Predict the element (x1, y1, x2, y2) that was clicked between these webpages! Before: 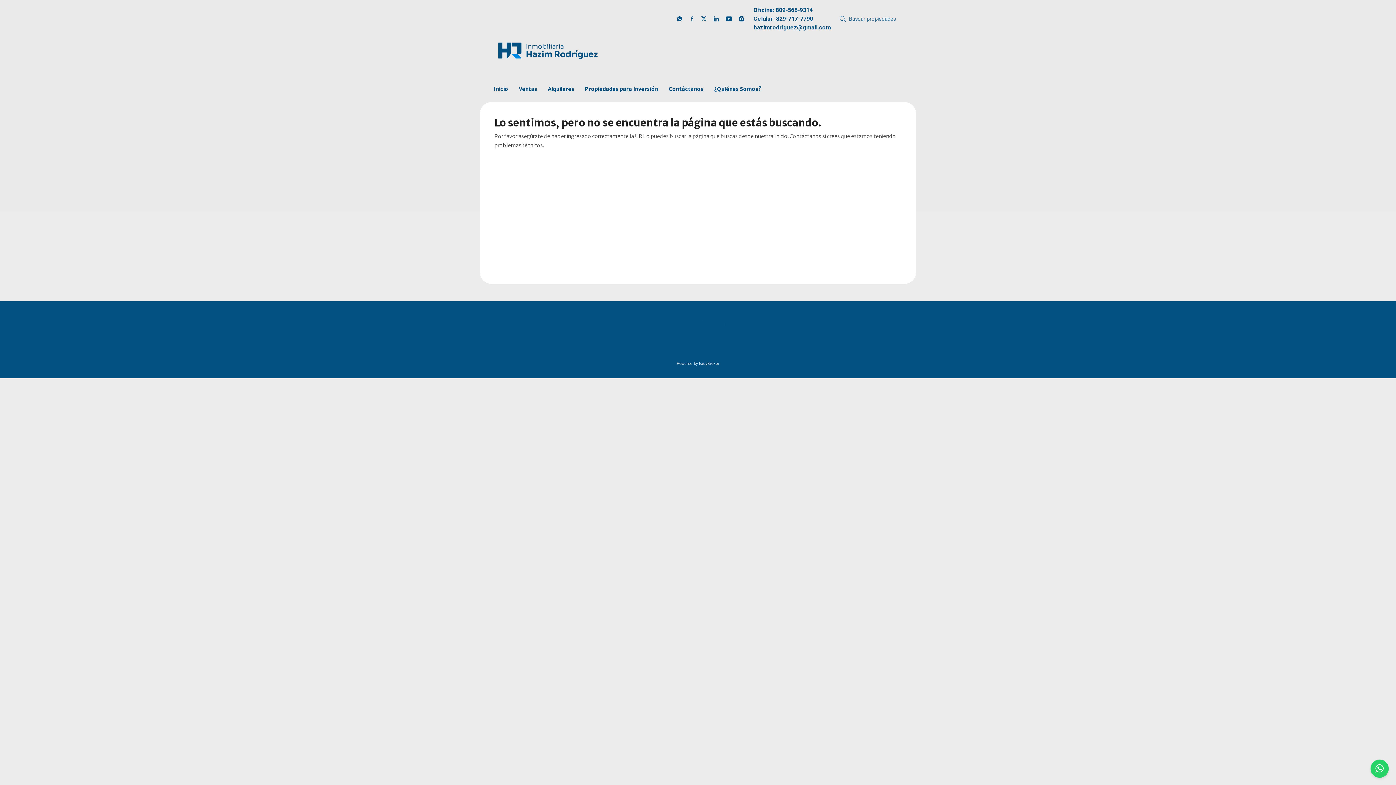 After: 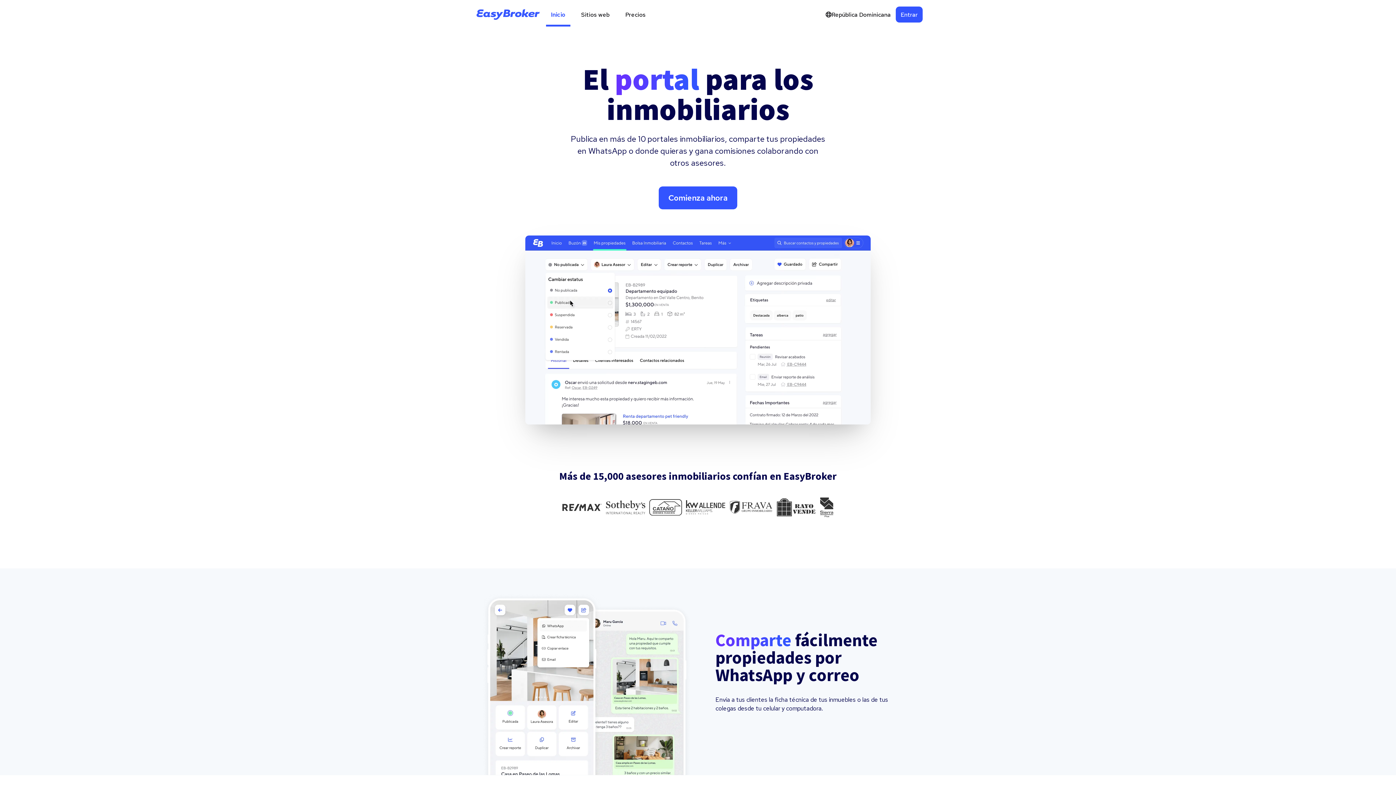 Action: bbox: (699, 361, 719, 366) label: EasyBroker